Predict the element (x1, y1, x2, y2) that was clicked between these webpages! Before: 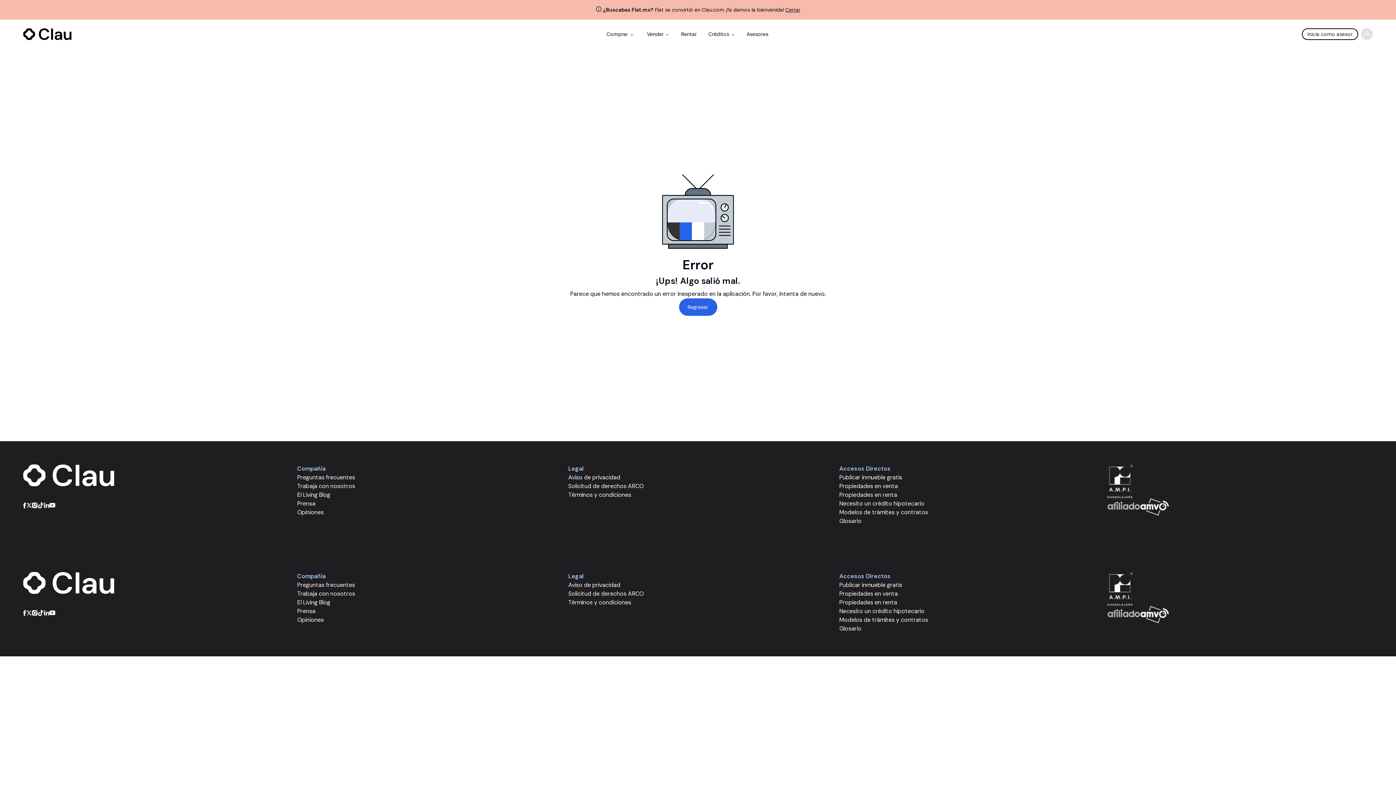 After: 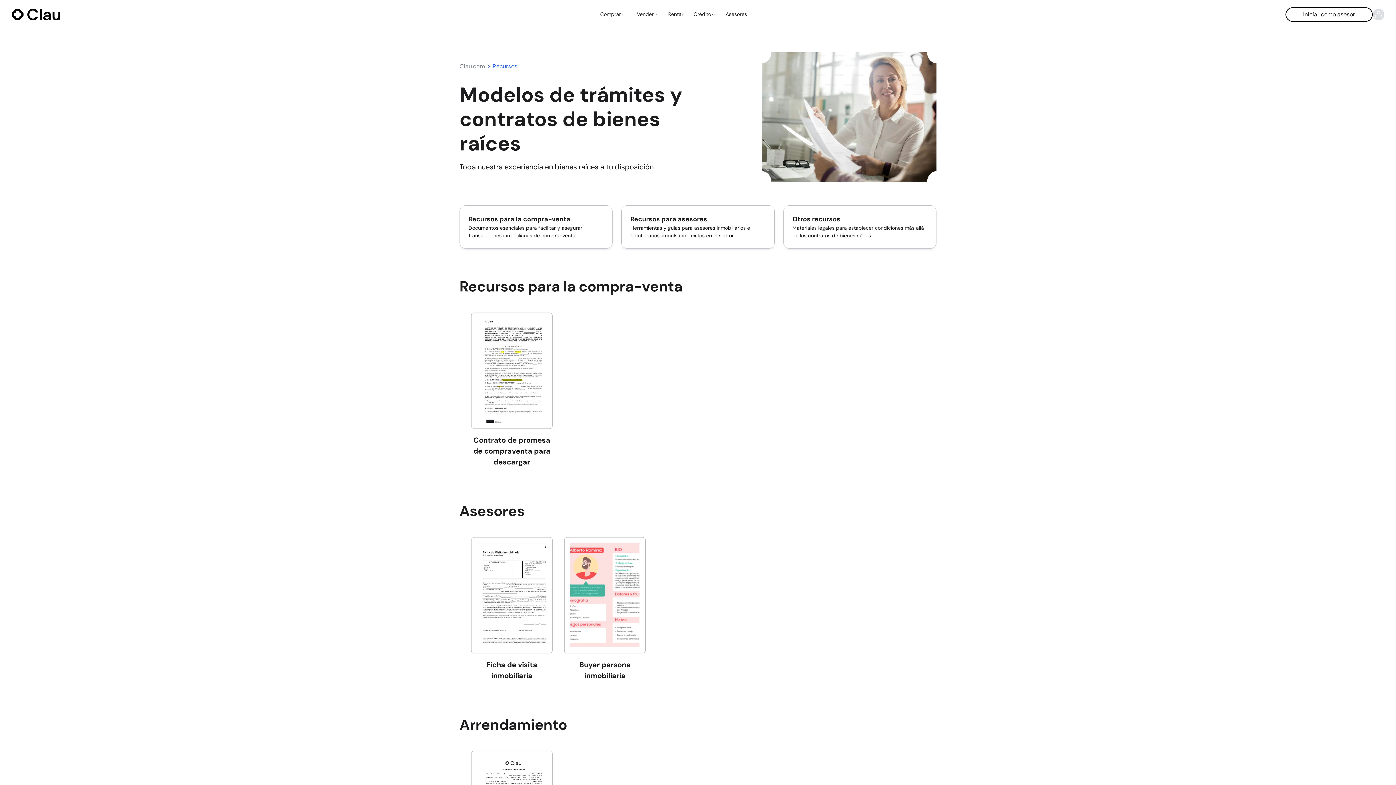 Action: bbox: (839, 616, 928, 624) label: Modelos de trámites y contratos